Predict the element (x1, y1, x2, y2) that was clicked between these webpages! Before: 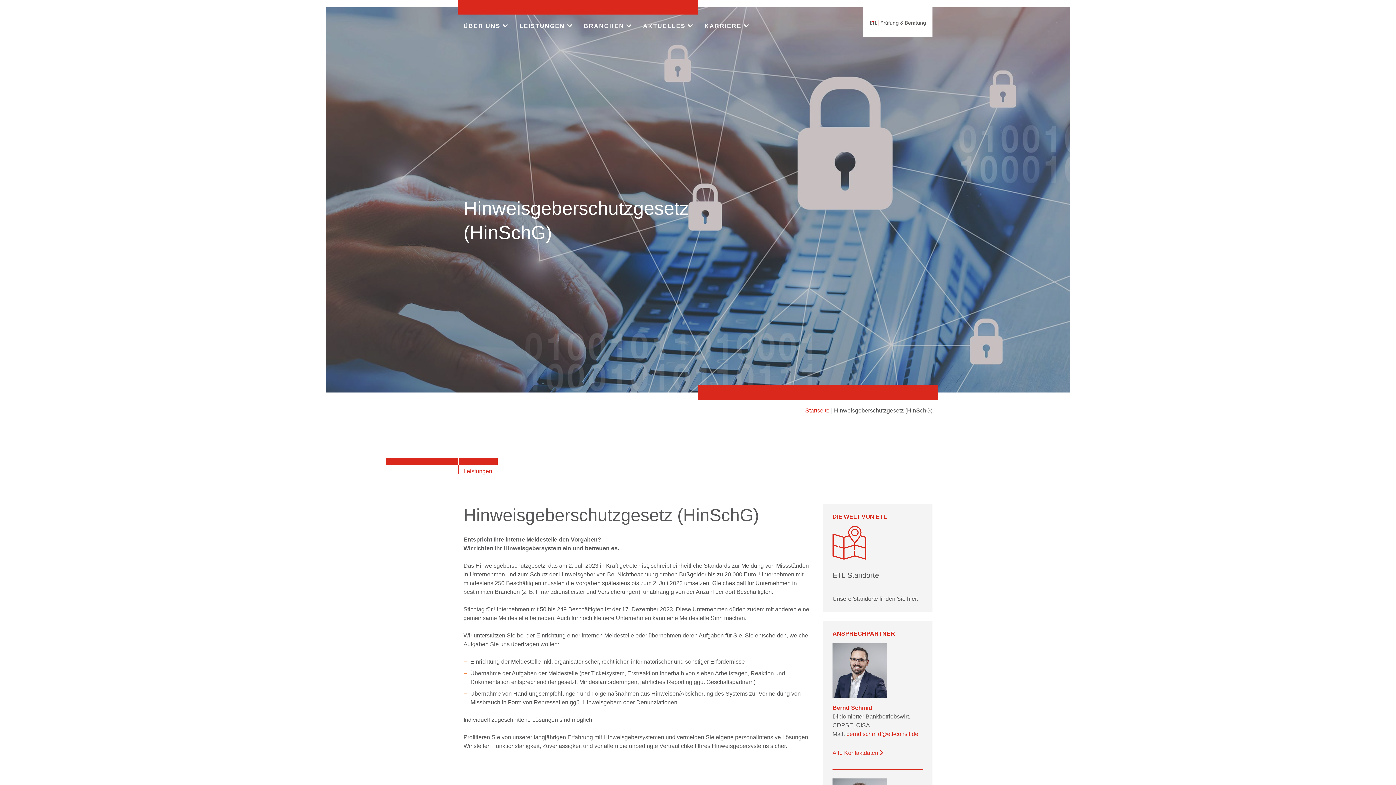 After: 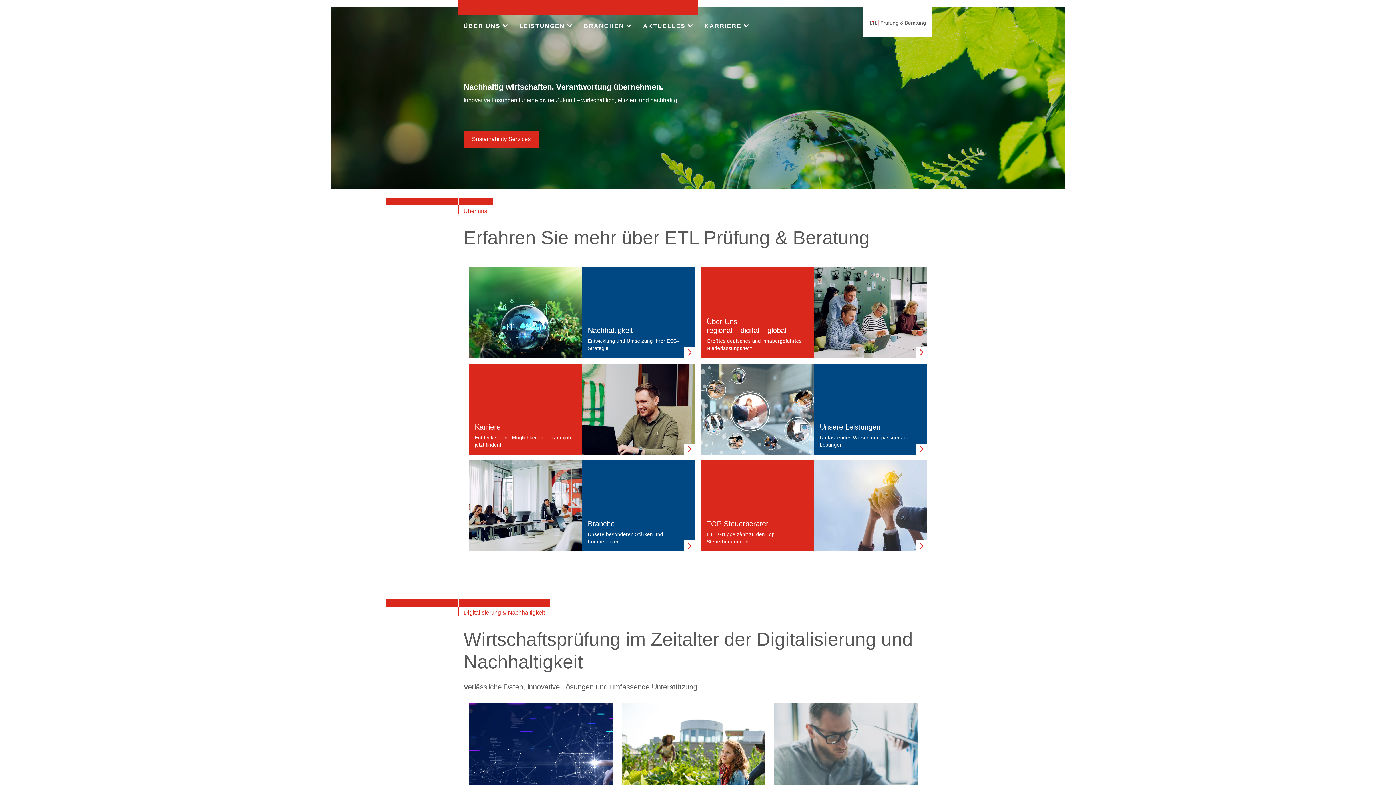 Action: bbox: (870, 18, 926, 27)